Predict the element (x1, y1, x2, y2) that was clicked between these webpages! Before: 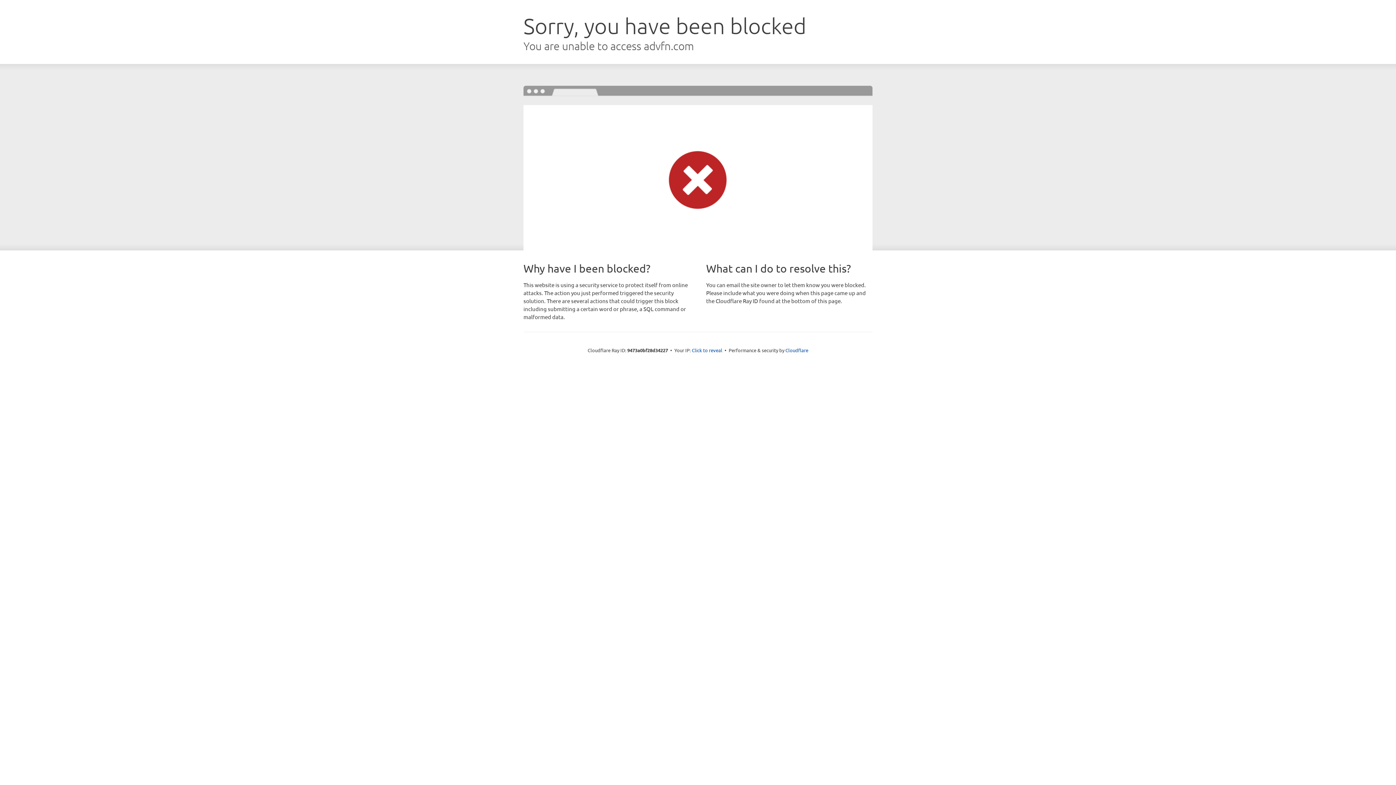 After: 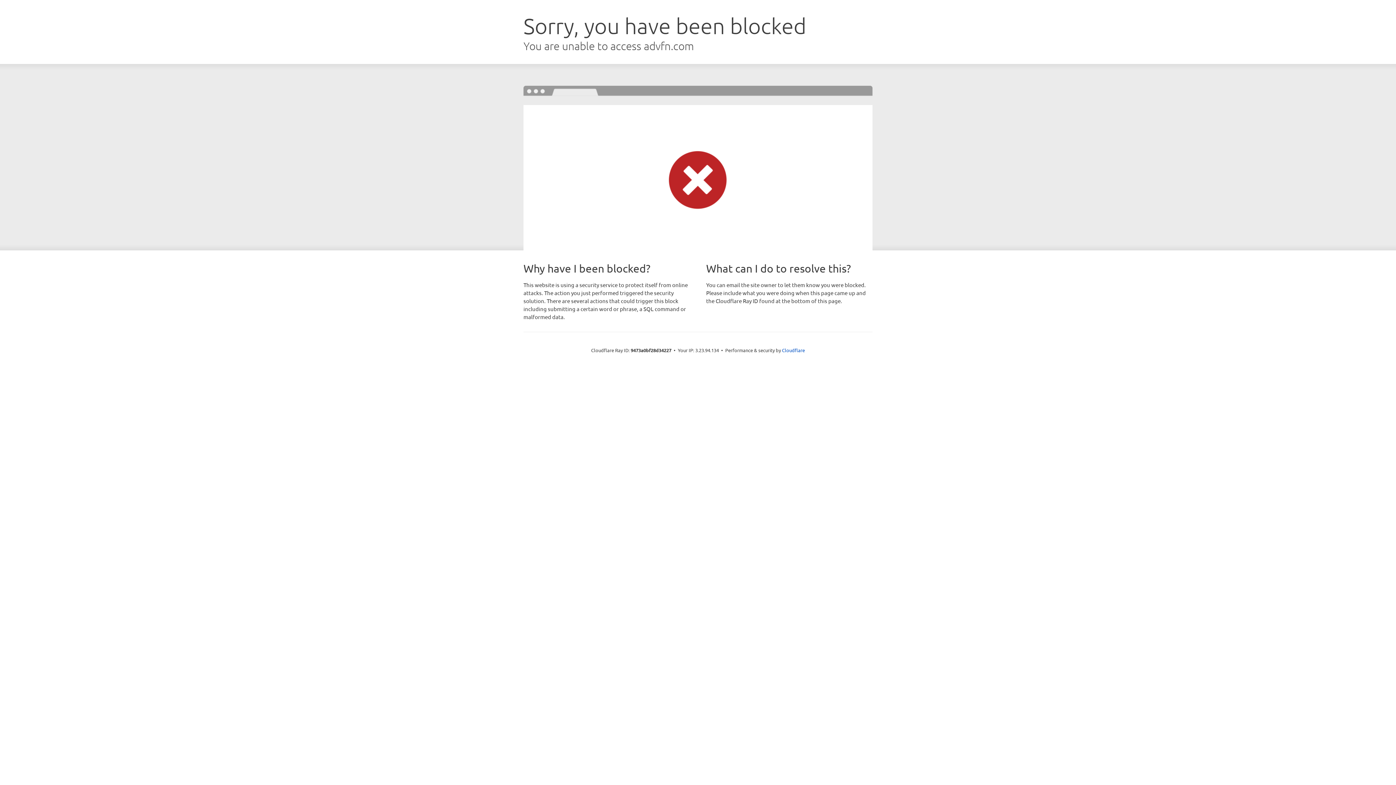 Action: bbox: (692, 346, 722, 353) label: Click to reveal